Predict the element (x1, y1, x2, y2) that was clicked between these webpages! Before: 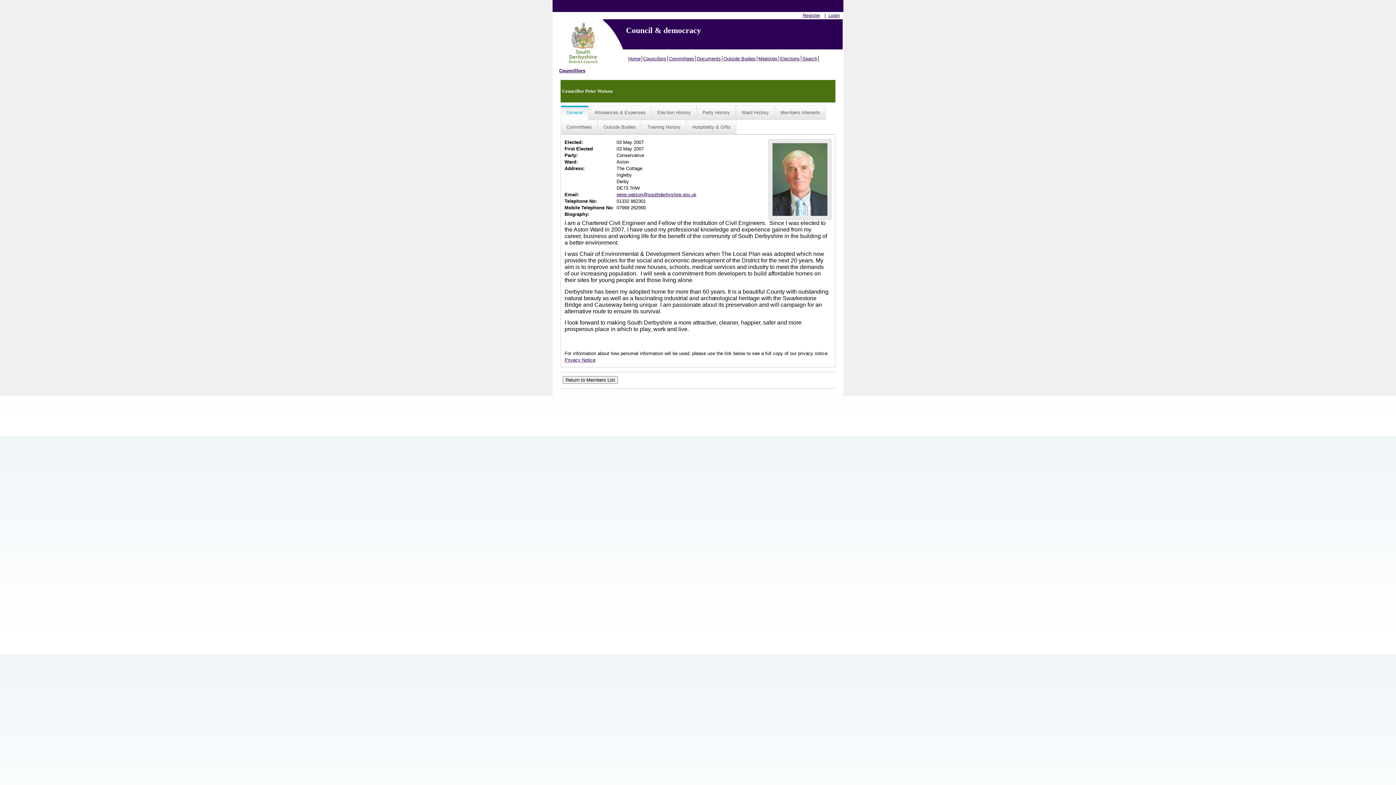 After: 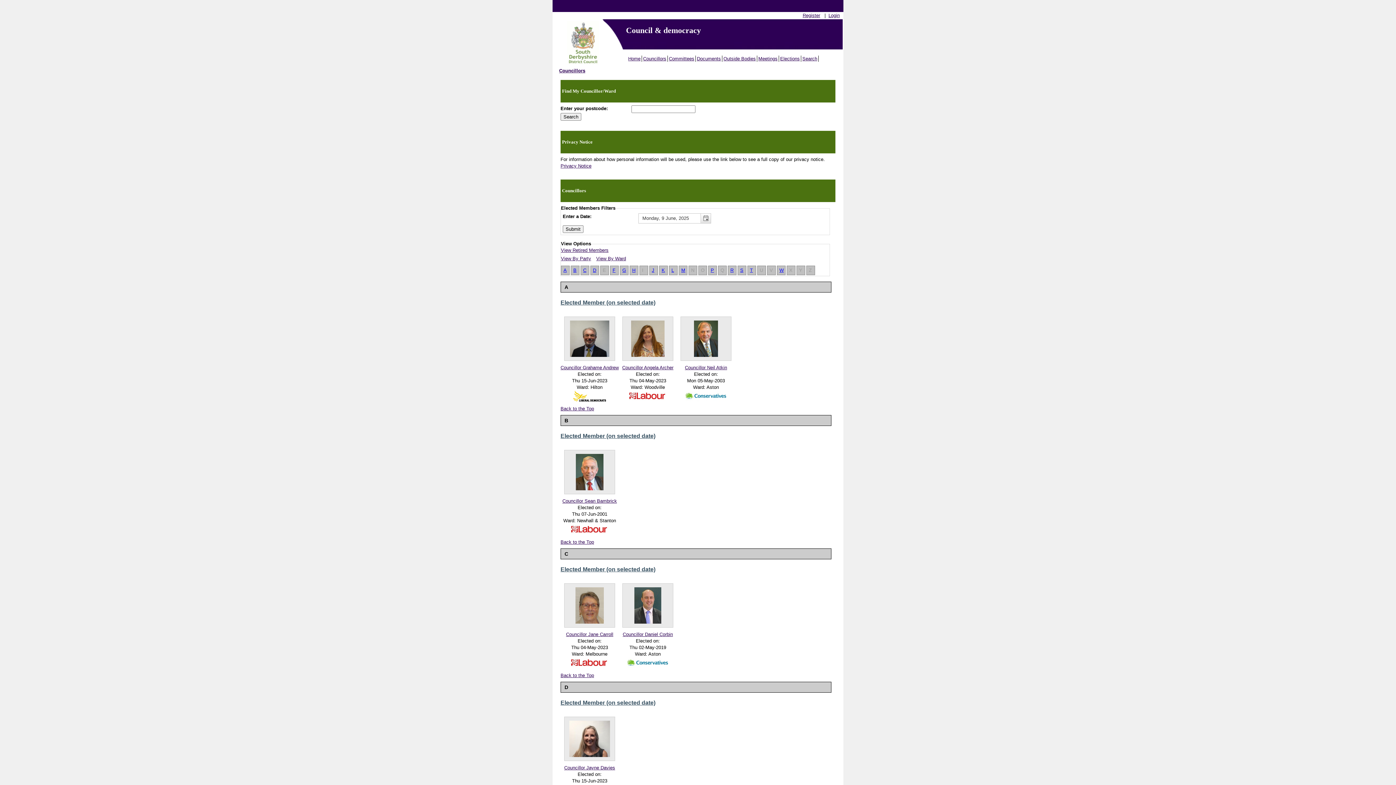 Action: label: Councillors bbox: (559, 68, 585, 73)